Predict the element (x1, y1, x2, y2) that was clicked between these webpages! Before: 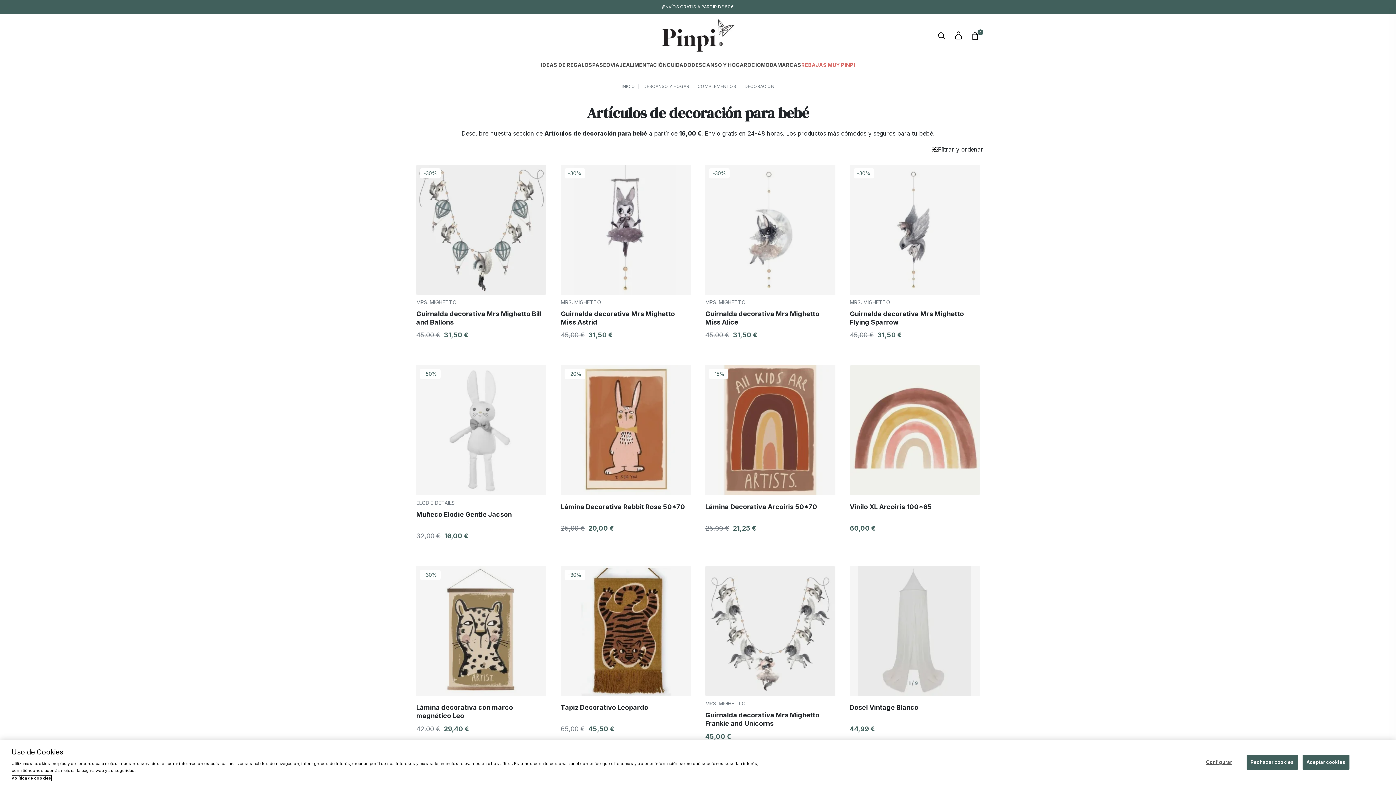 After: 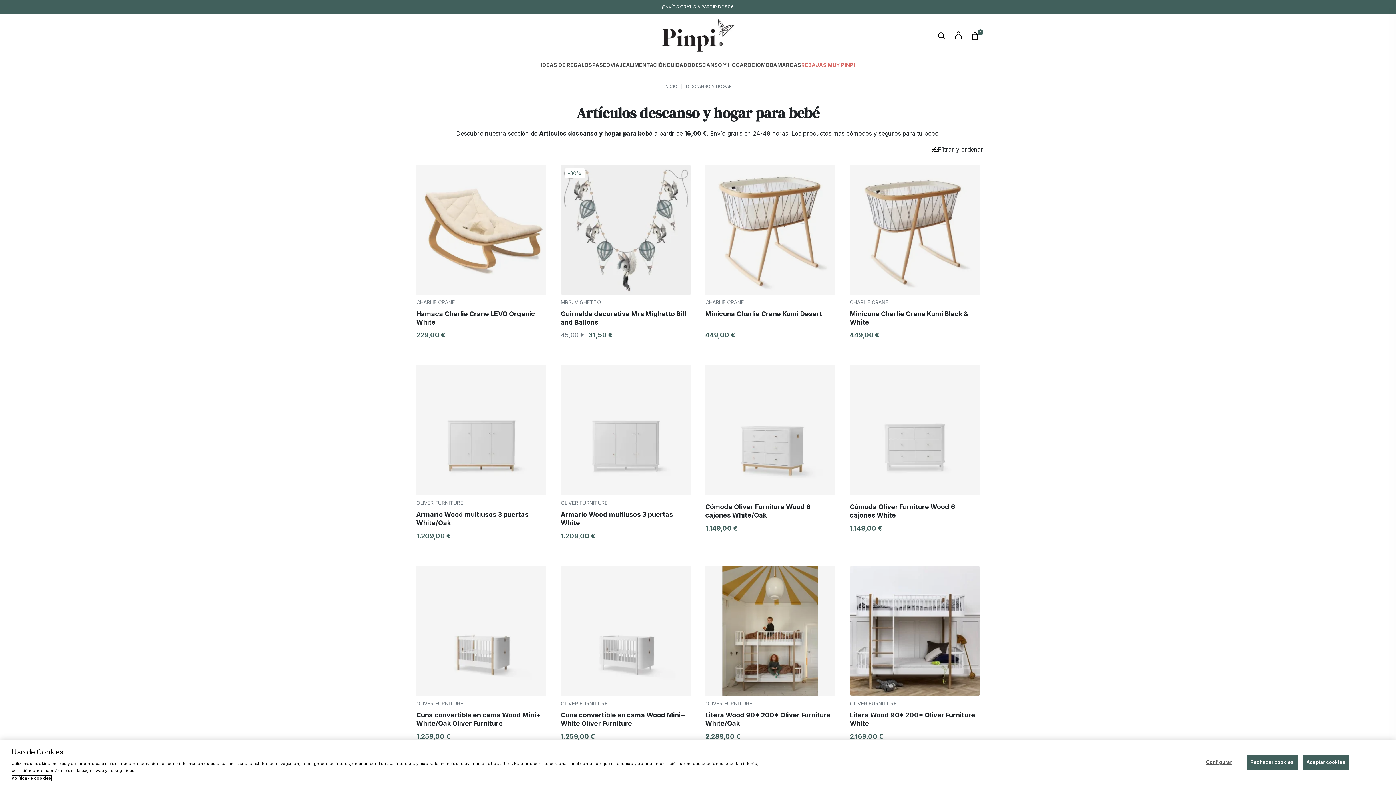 Action: bbox: (691, 53, 747, 75) label: DESCANSO Y HOGAR